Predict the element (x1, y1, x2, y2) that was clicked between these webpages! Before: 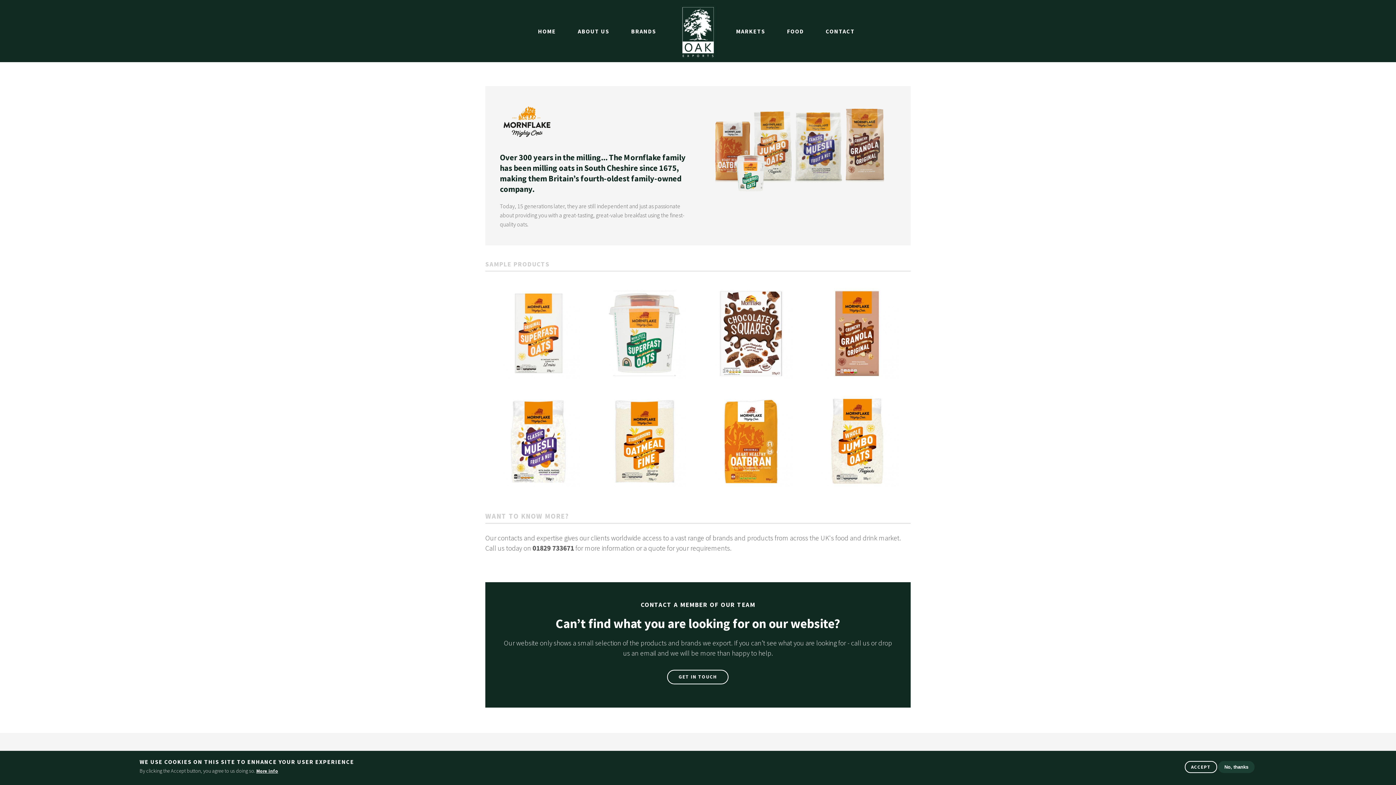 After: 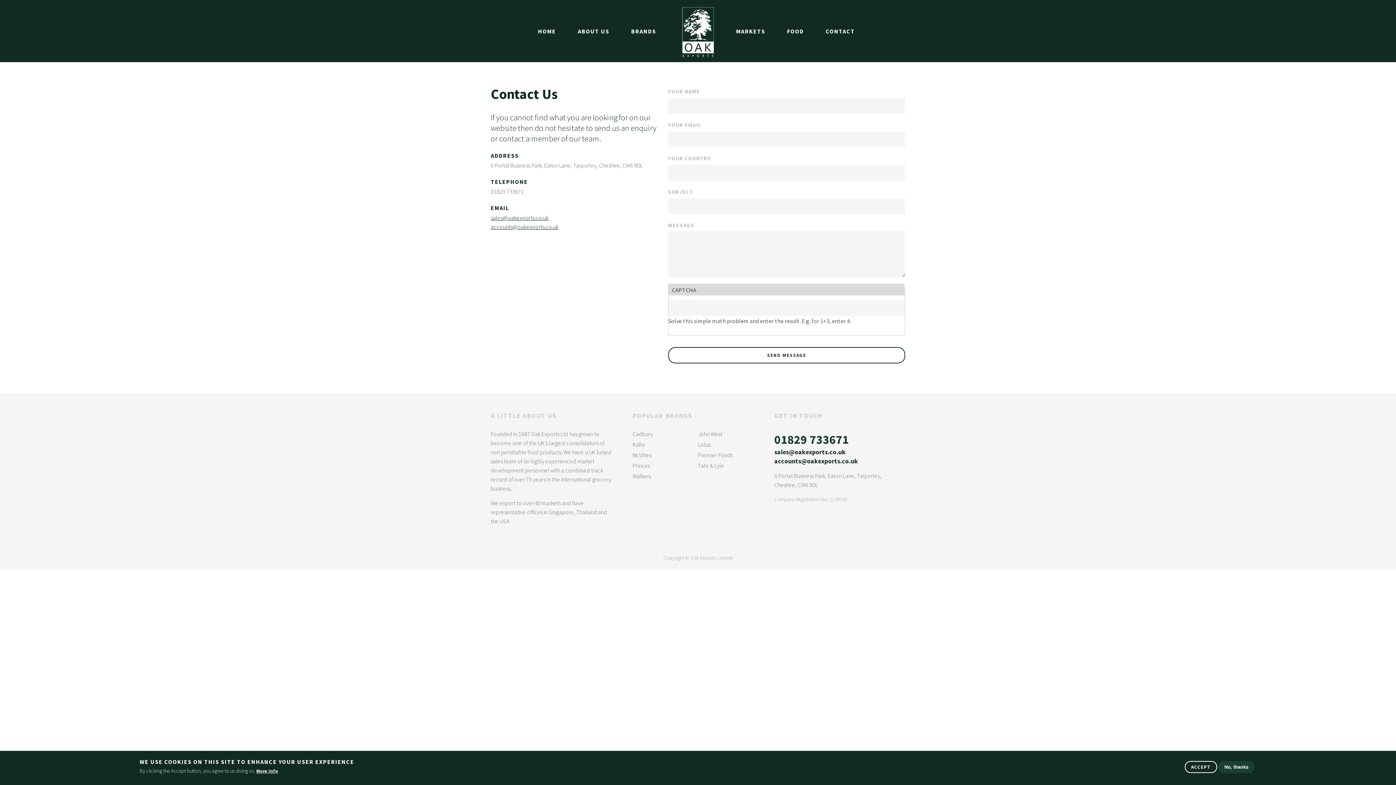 Action: label: GET IN TOUCH bbox: (667, 670, 728, 684)